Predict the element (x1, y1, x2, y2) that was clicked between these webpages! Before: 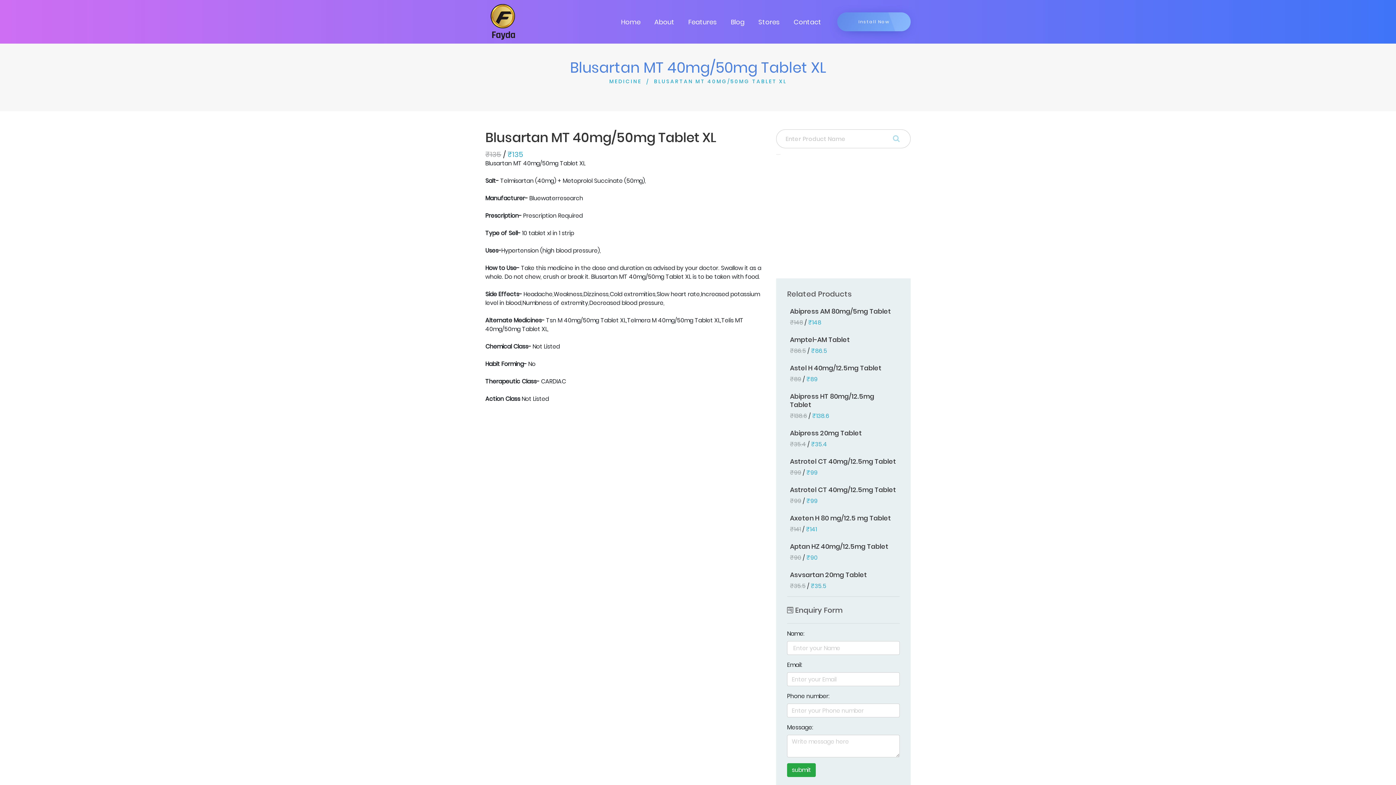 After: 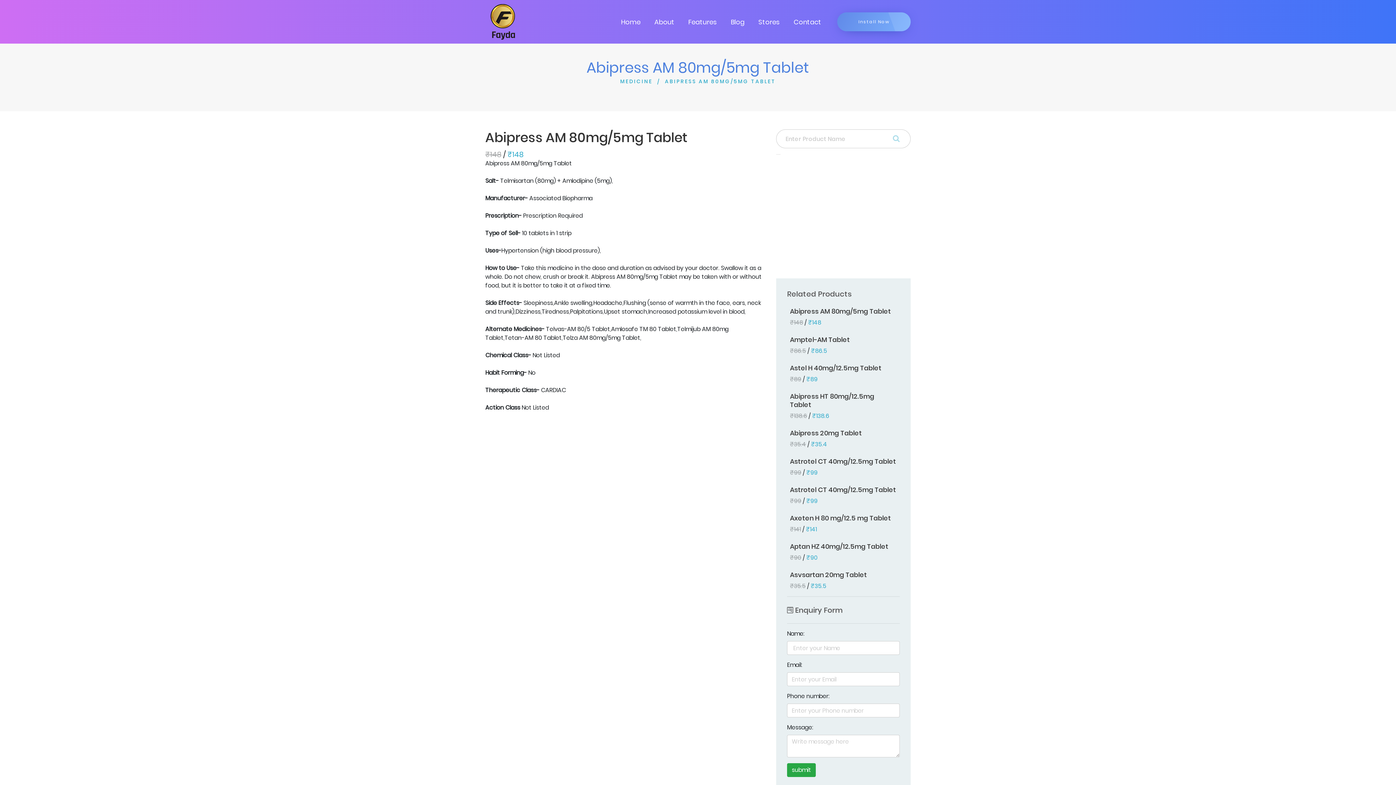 Action: bbox: (787, 307, 894, 326) label: Abipress AM 80mg/5mg Tablet
₹148 / ₹148